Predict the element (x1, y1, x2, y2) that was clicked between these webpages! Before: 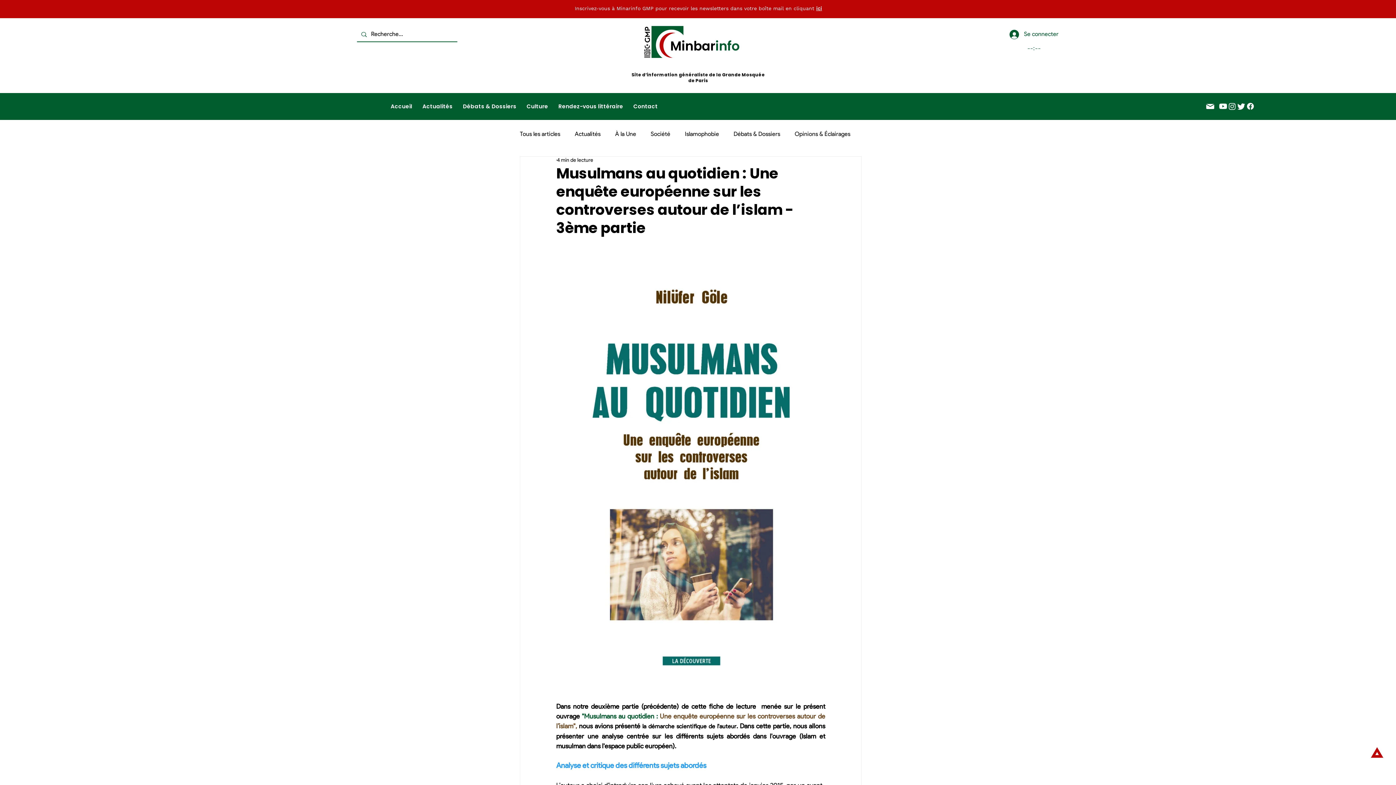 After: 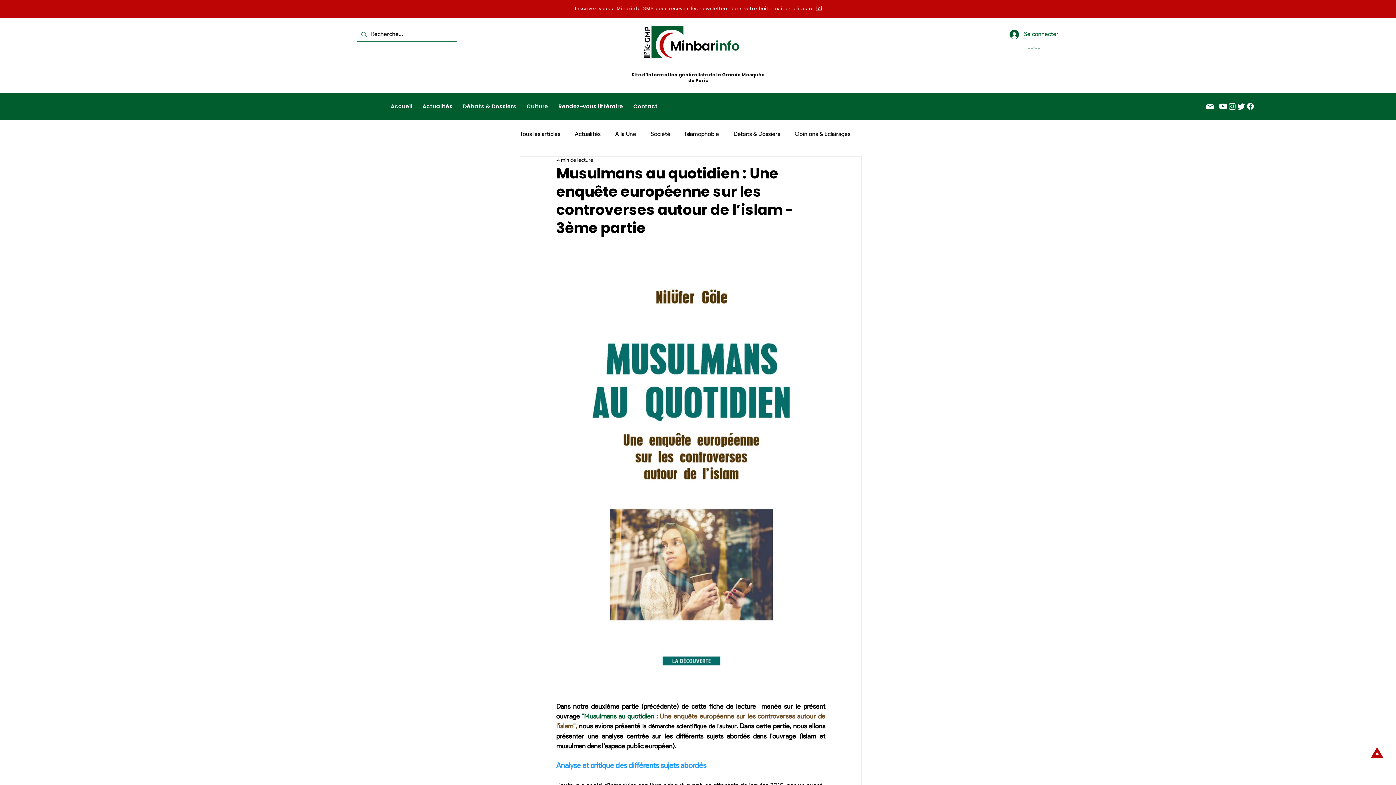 Action: bbox: (1371, 747, 1383, 758)